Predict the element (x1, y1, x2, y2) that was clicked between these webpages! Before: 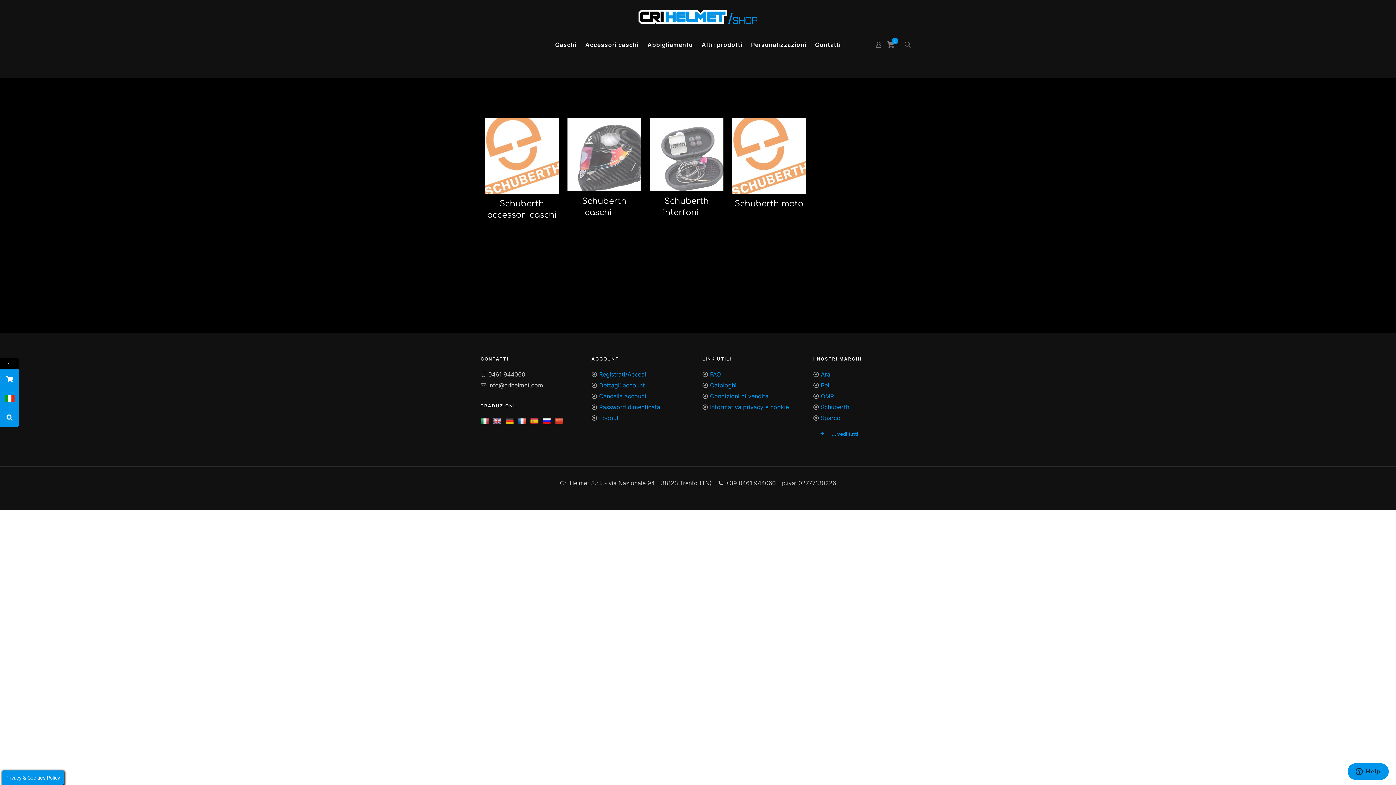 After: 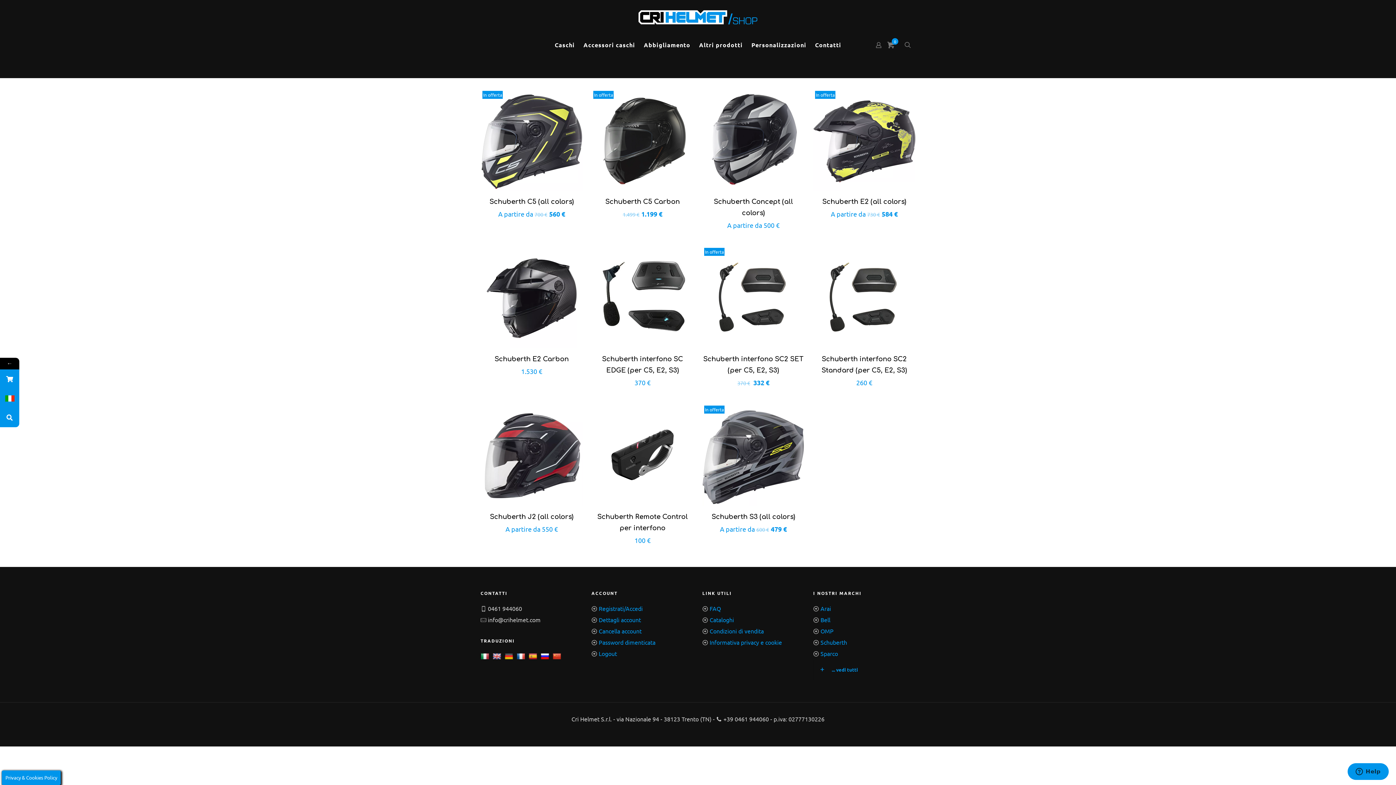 Action: bbox: (732, 117, 806, 224) label: Visita categoria del prodotto Schuberth moto